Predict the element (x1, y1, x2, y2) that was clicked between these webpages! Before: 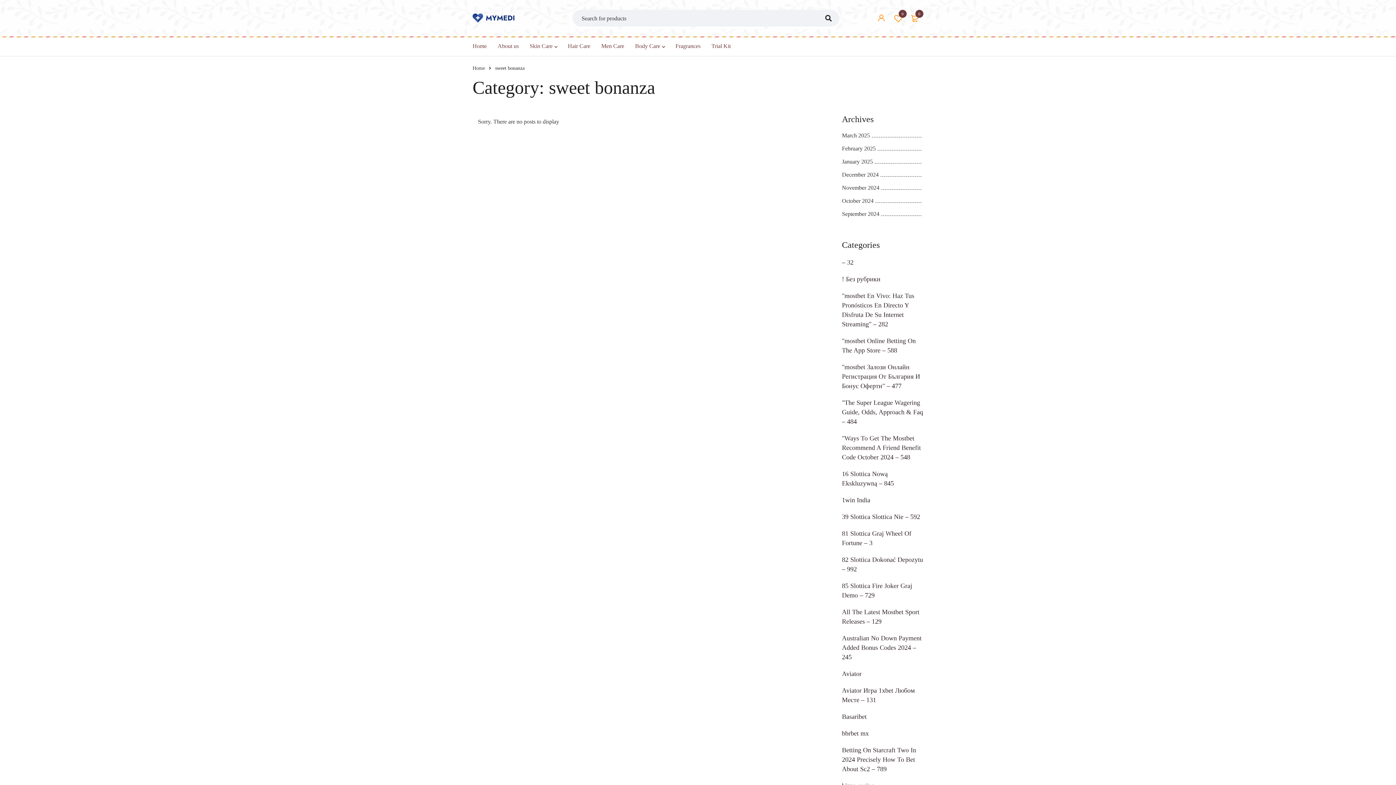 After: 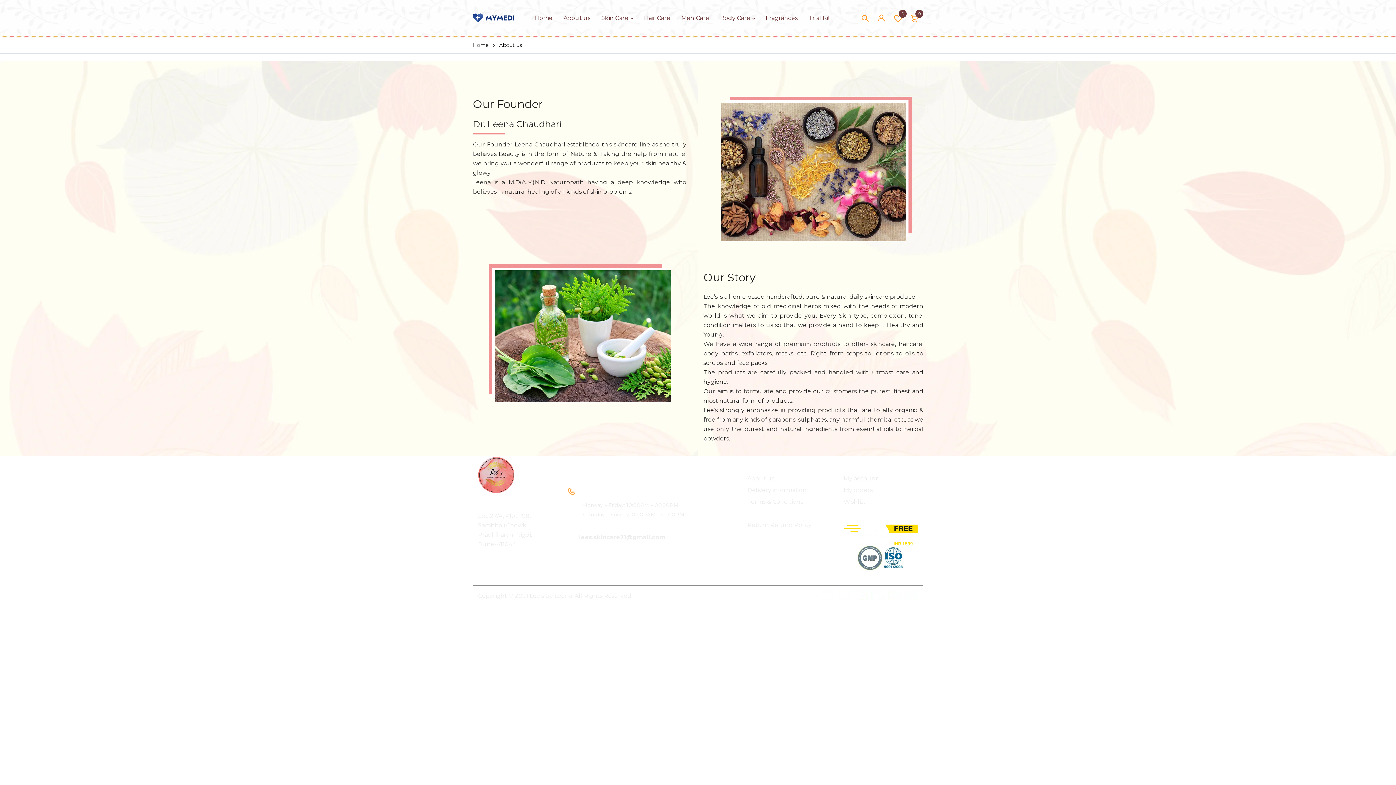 Action: label: About us bbox: (497, 40, 518, 52)